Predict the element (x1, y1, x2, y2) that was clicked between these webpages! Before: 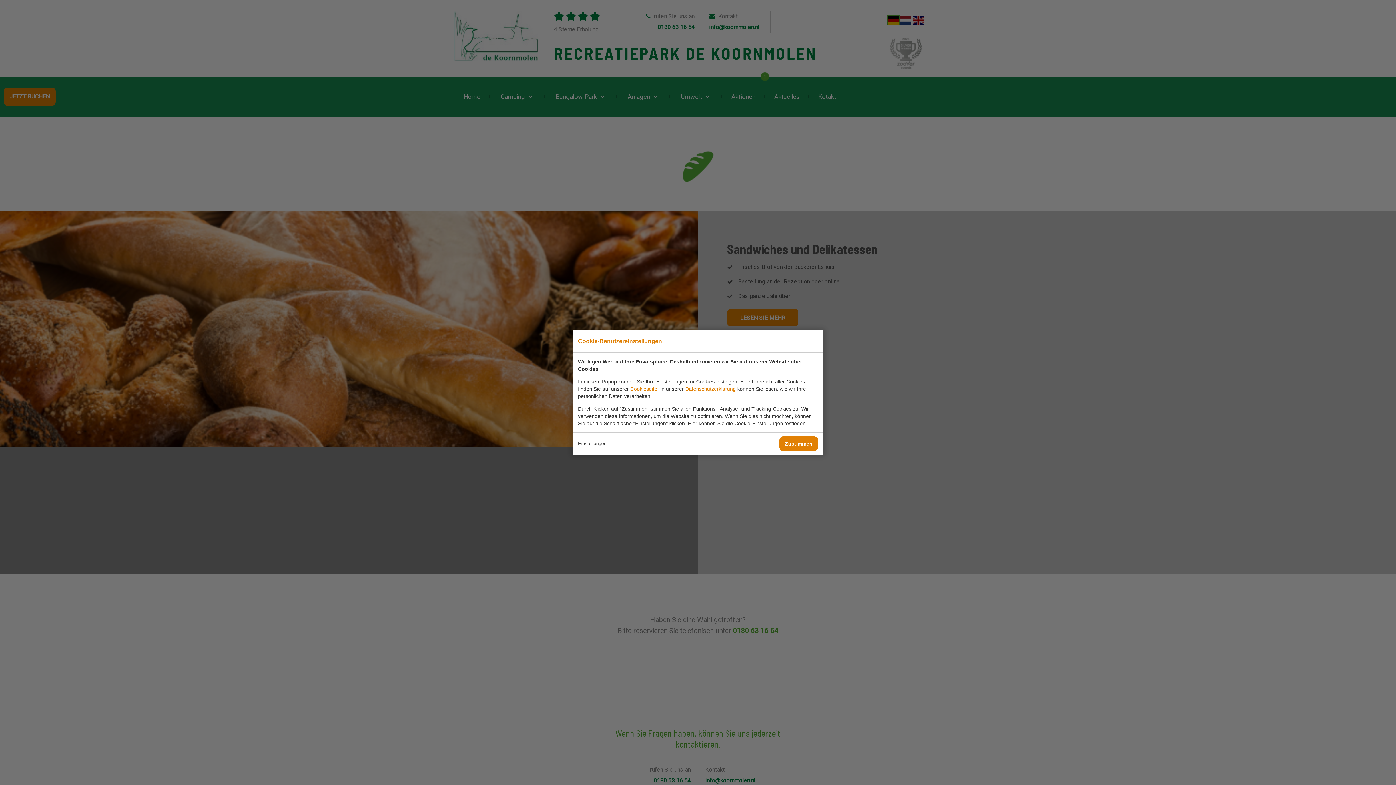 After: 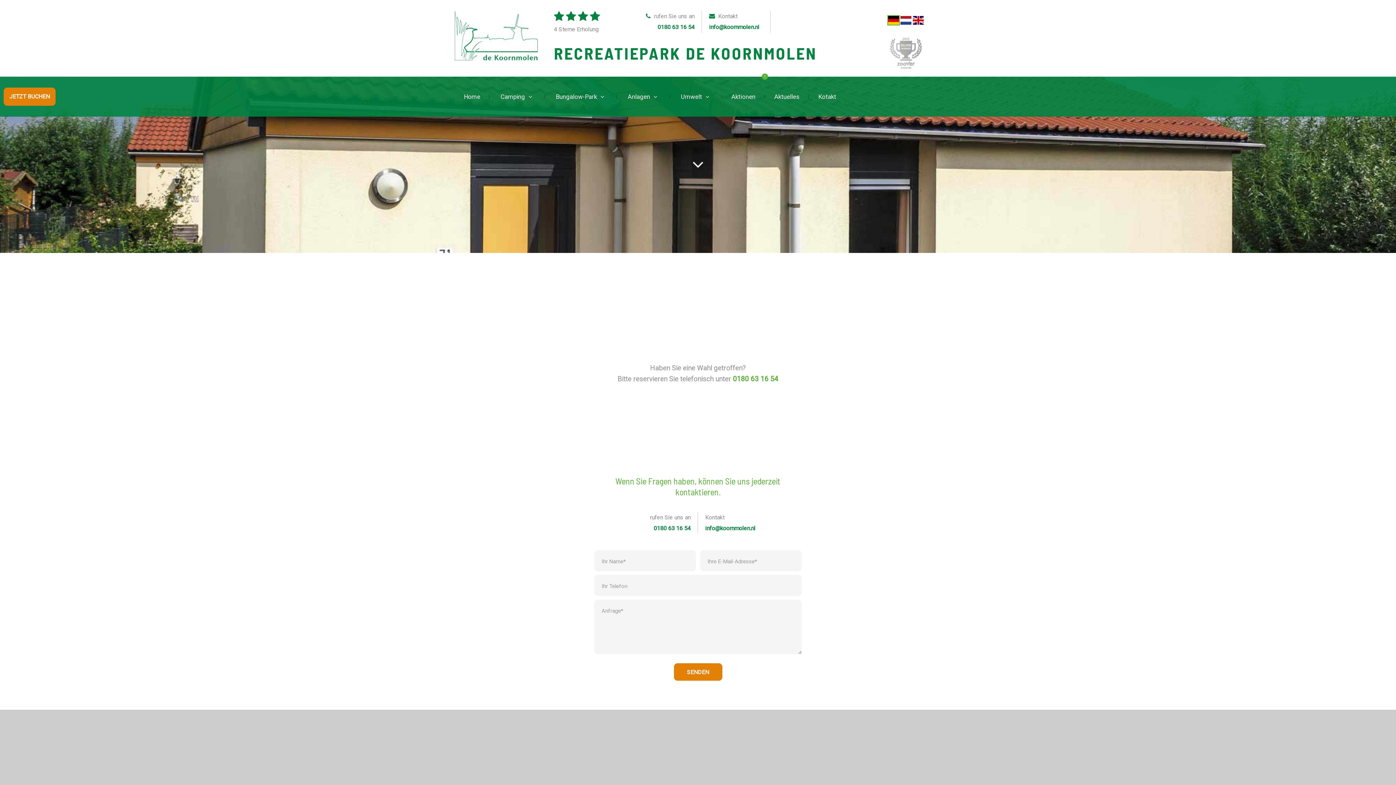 Action: bbox: (685, 386, 736, 392) label: Datenschutzerklärung